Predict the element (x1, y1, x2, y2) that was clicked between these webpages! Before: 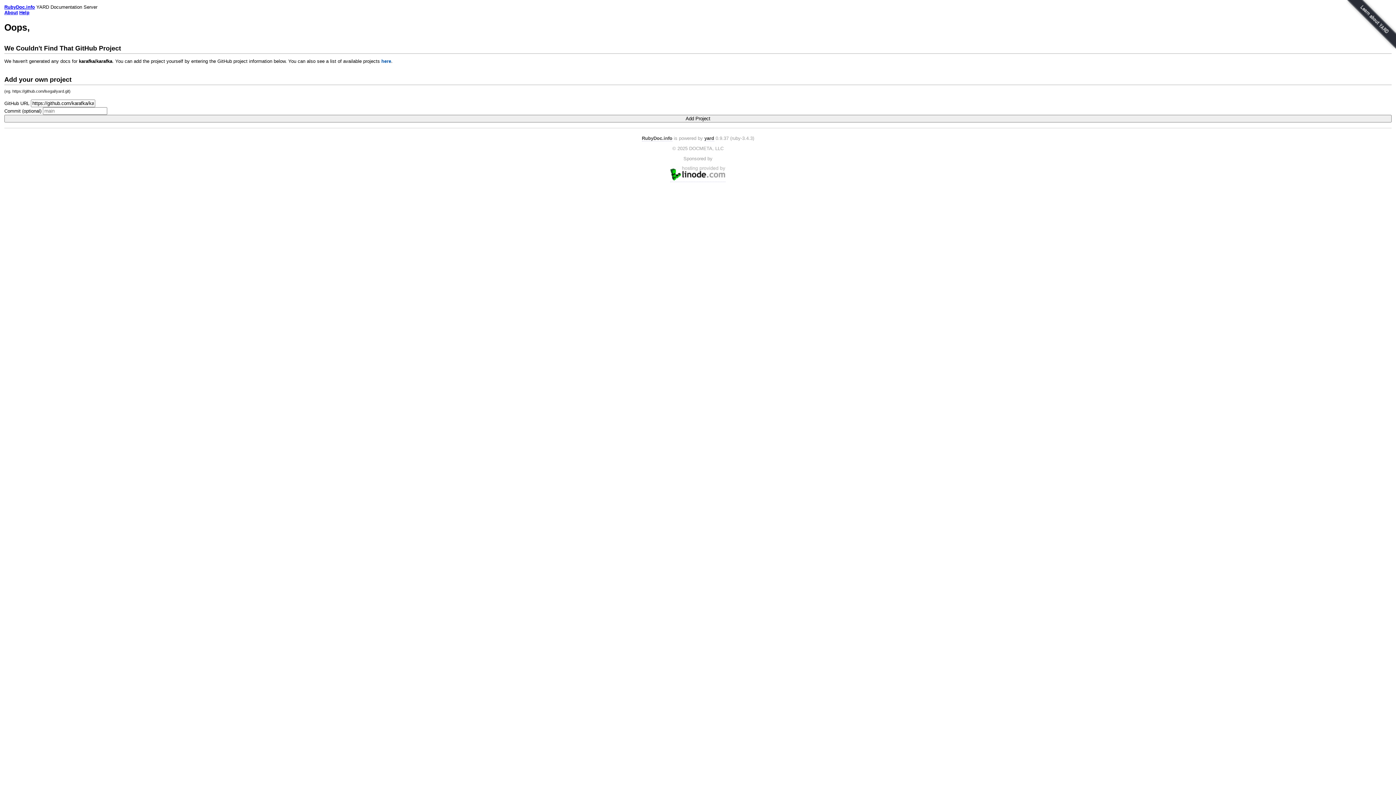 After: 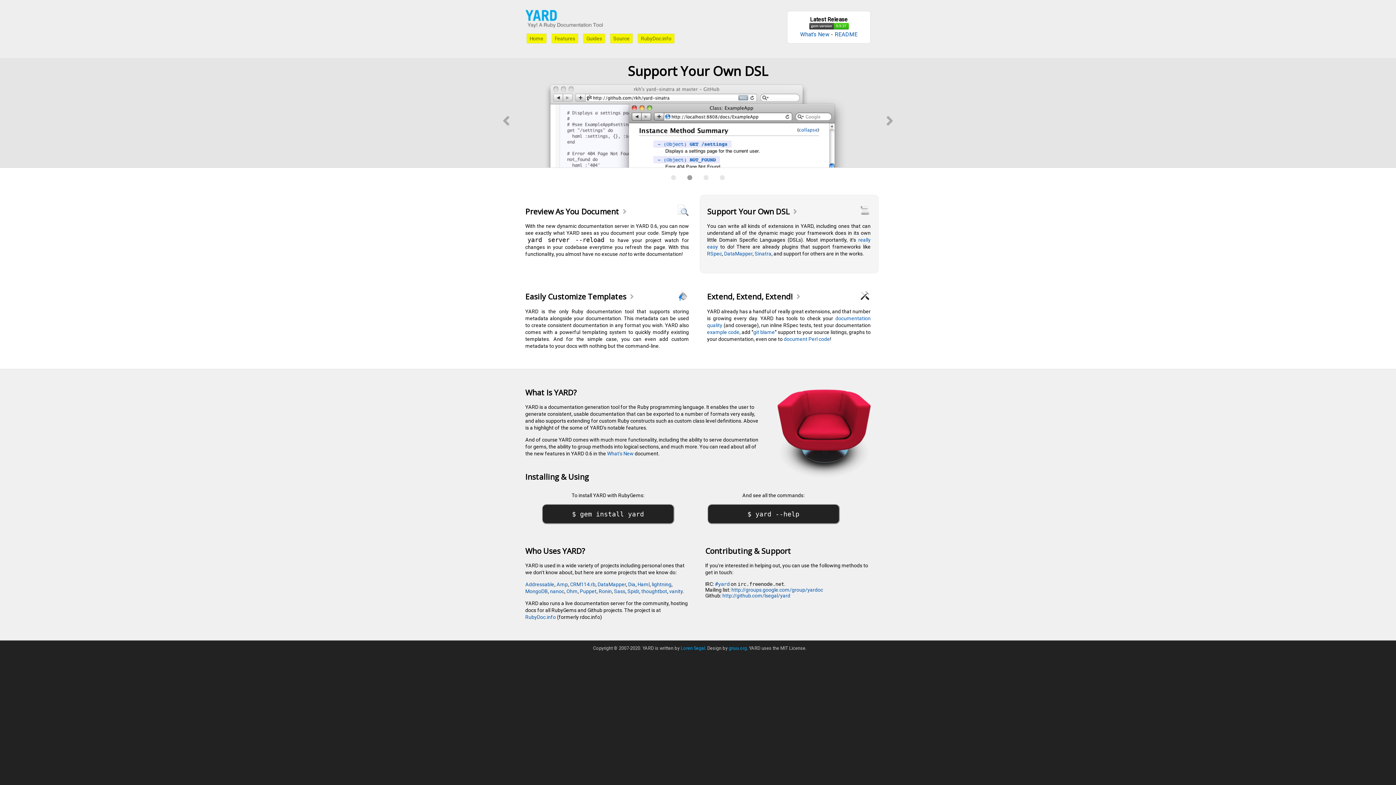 Action: label: yard bbox: (704, 135, 714, 141)